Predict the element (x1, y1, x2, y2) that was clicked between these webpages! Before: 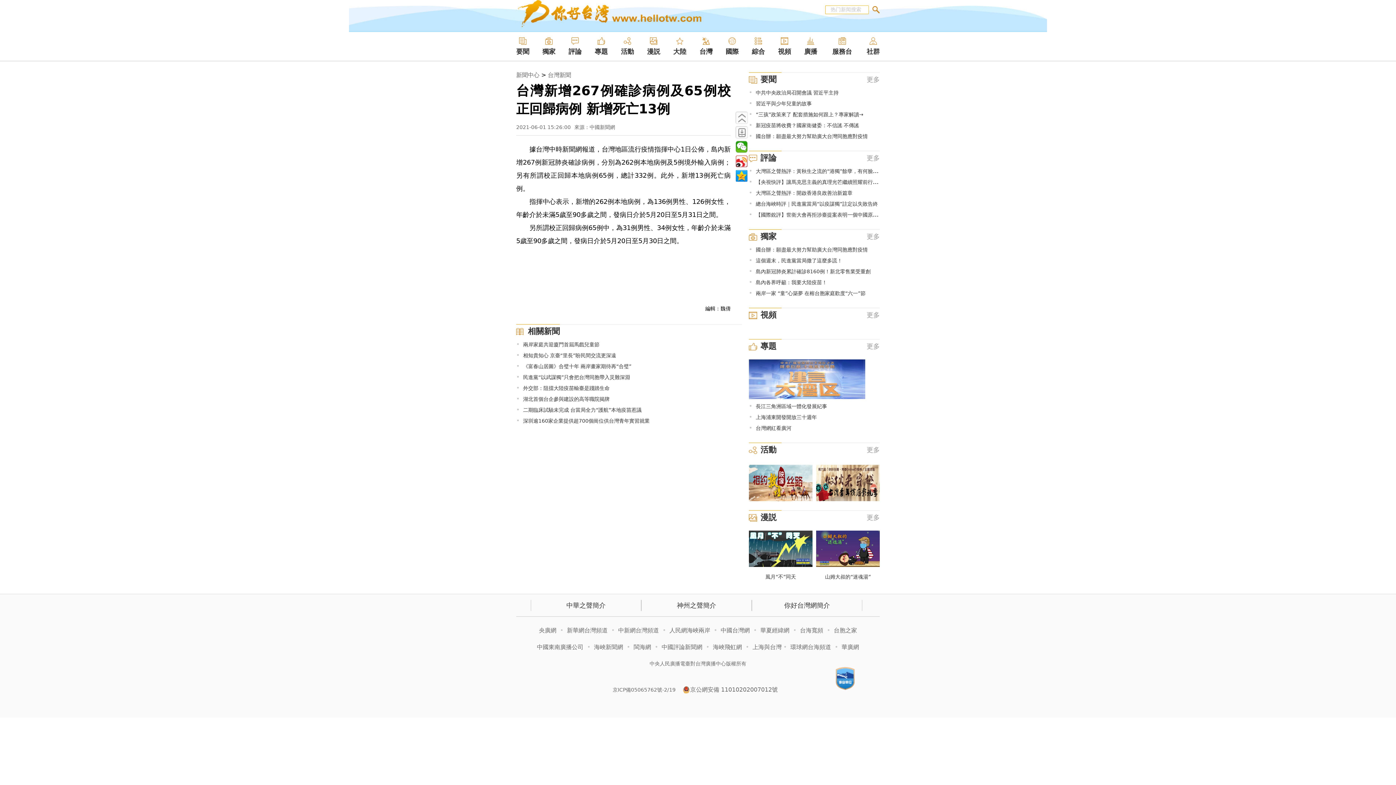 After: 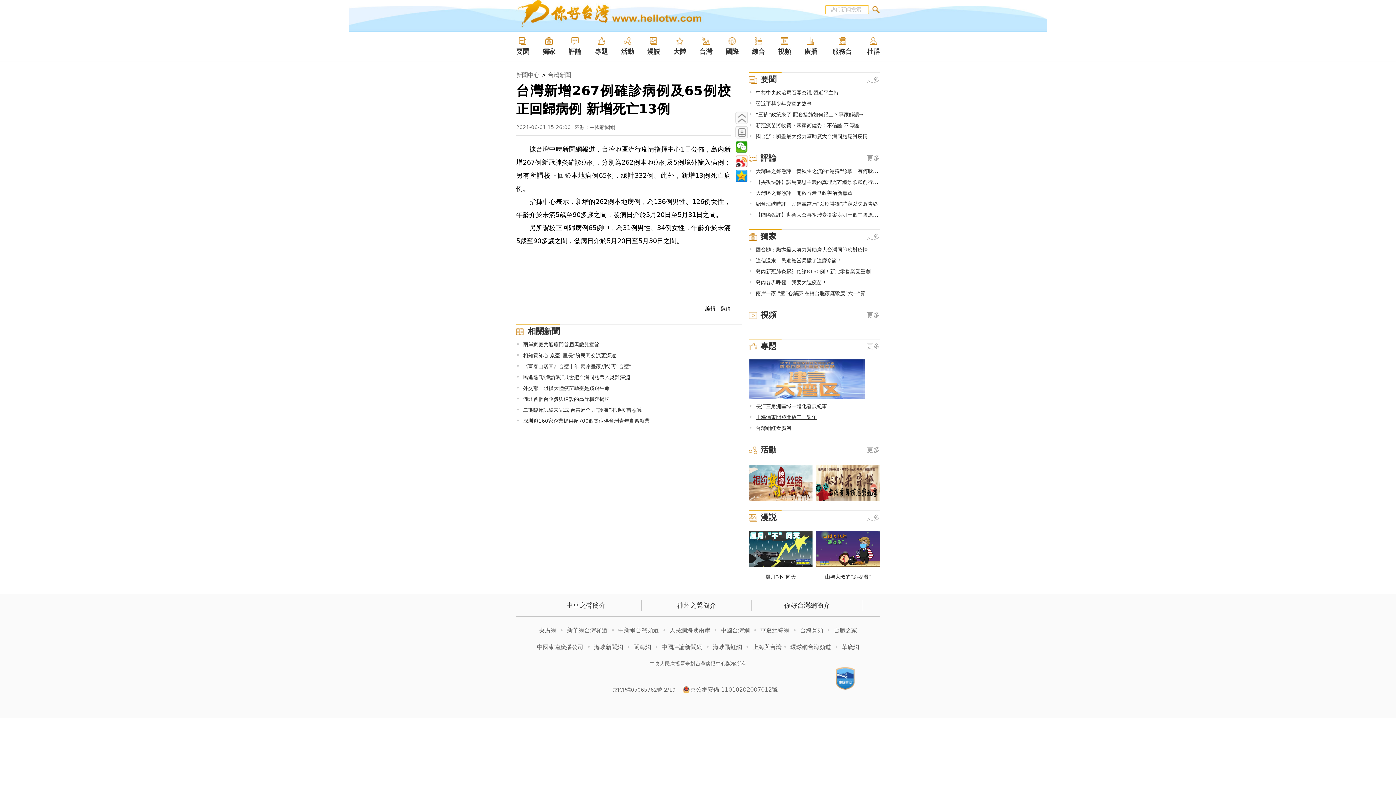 Action: bbox: (756, 414, 817, 420) label: 上海浦東開發開放三十週年